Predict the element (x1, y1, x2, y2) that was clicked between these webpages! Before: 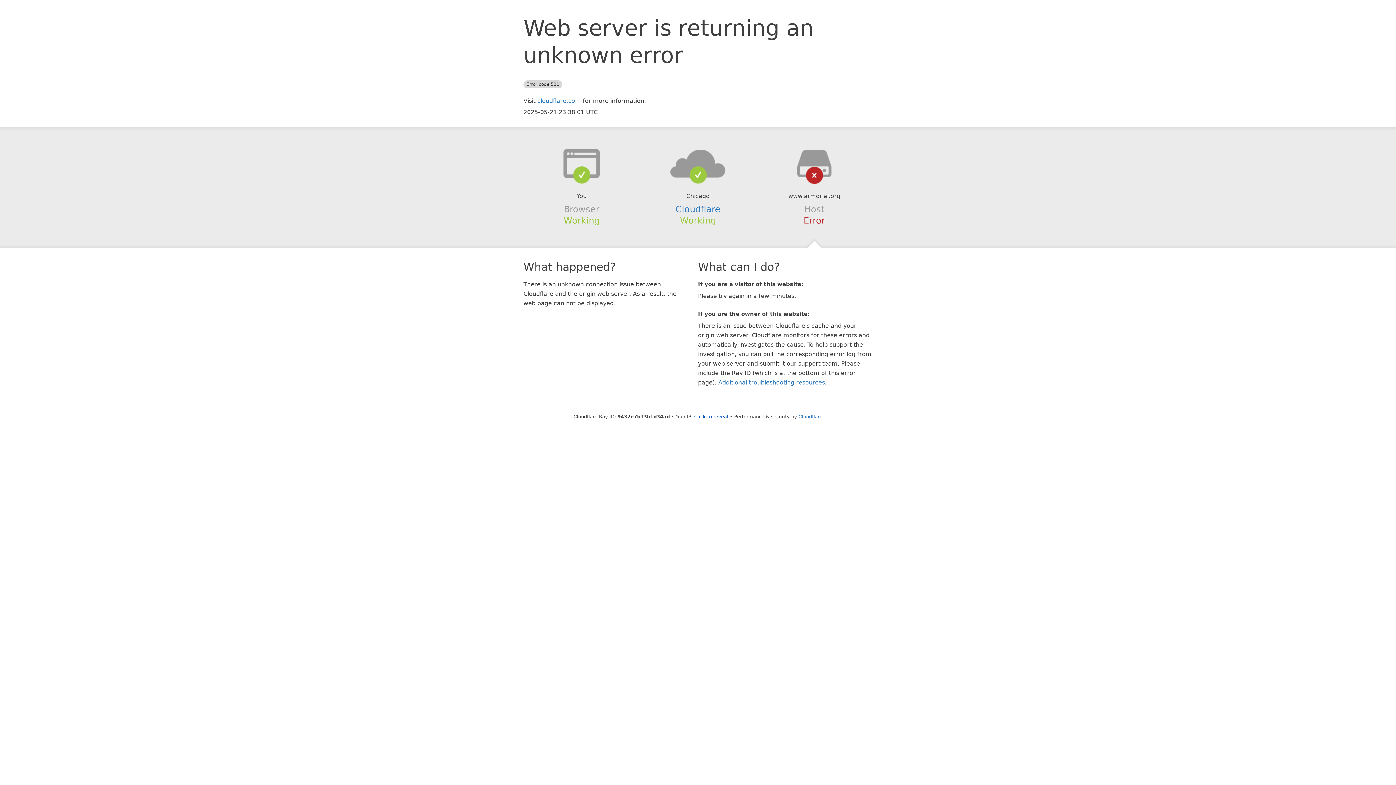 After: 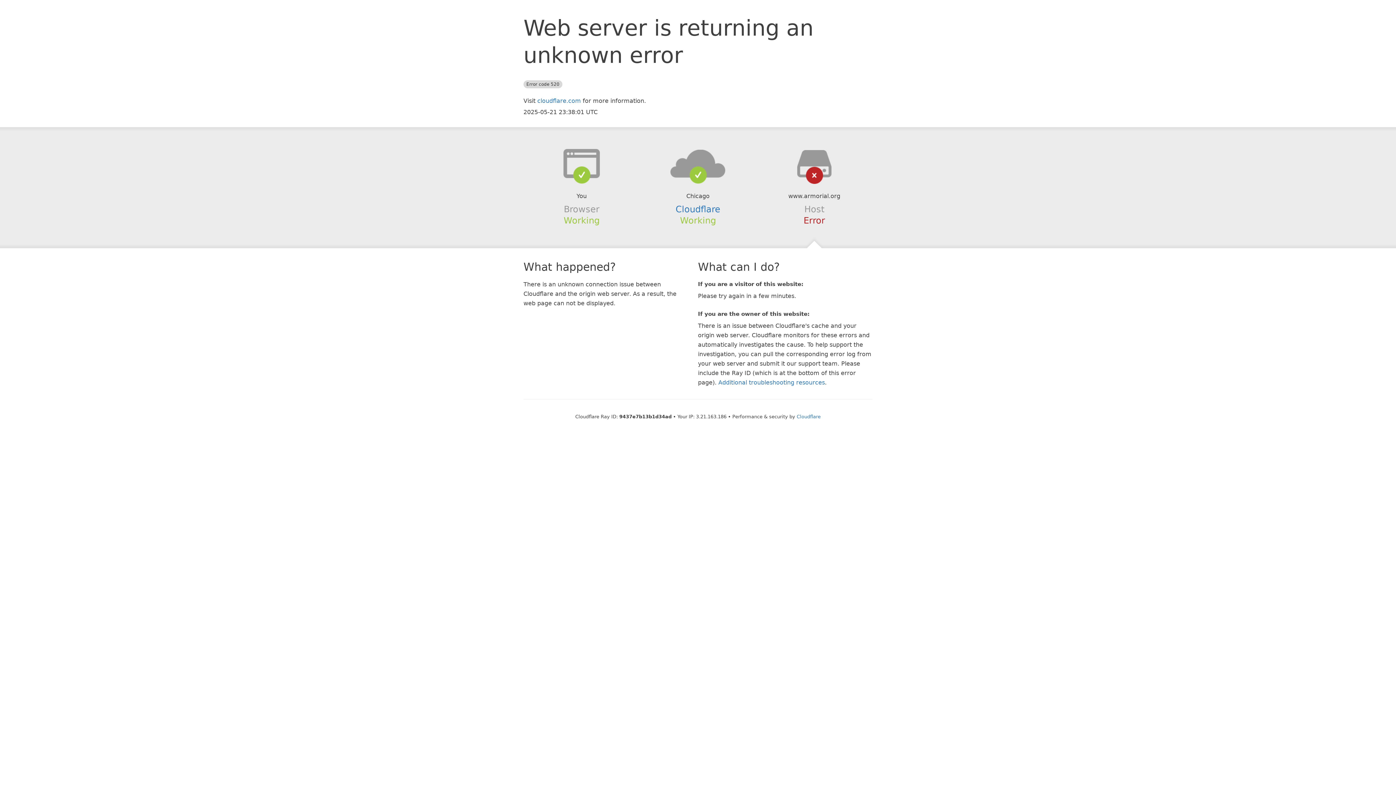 Action: bbox: (694, 414, 728, 419) label: Click to reveal